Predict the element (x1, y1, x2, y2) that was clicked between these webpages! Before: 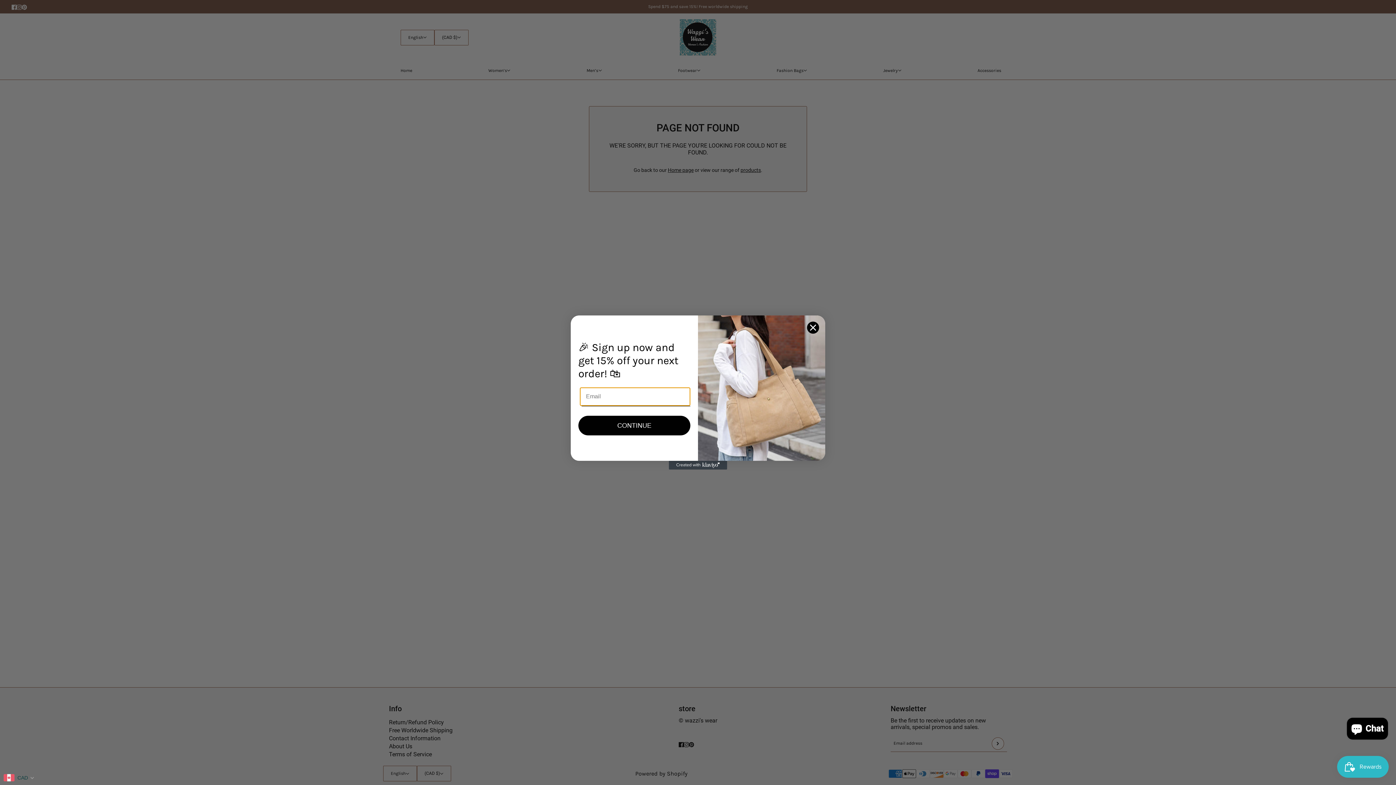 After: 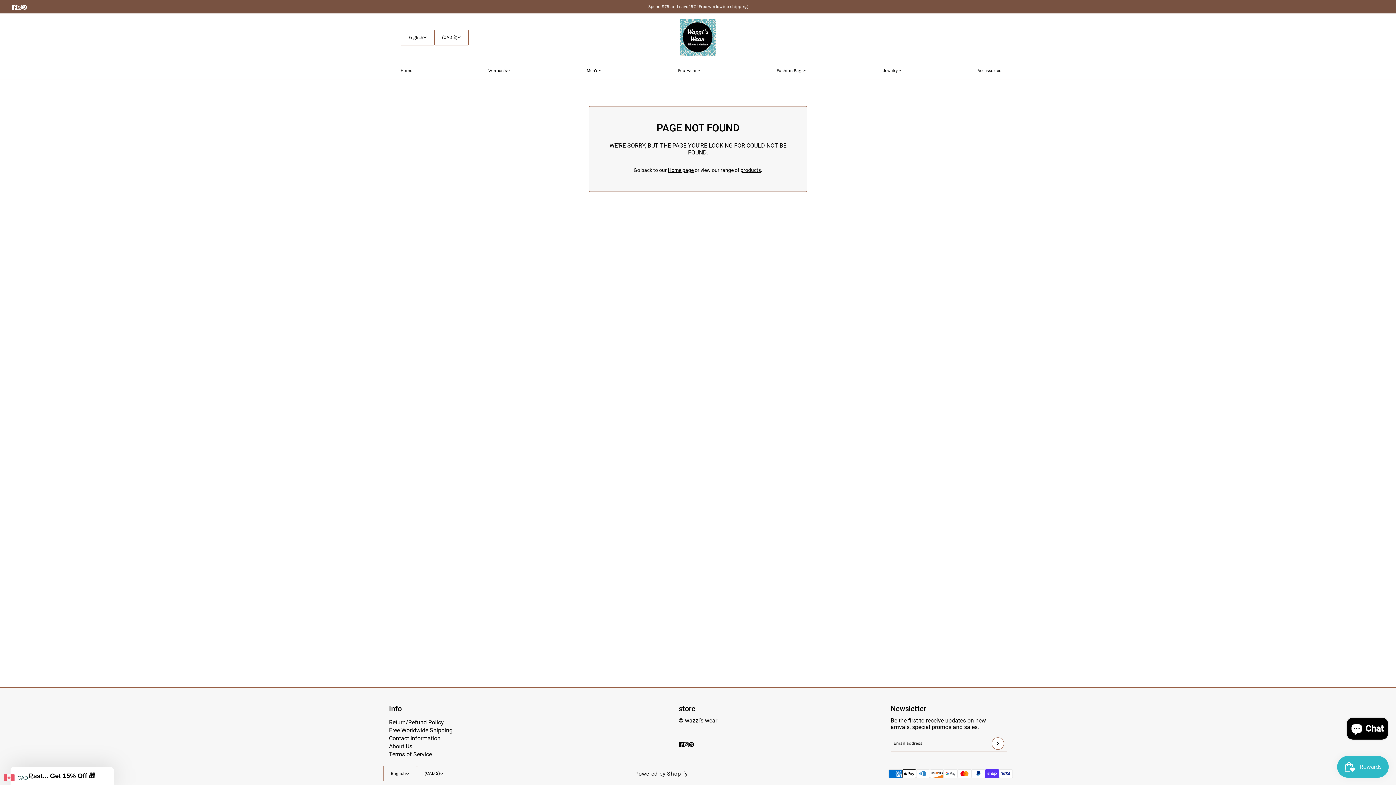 Action: bbox: (806, 321, 819, 334) label: Close dialog